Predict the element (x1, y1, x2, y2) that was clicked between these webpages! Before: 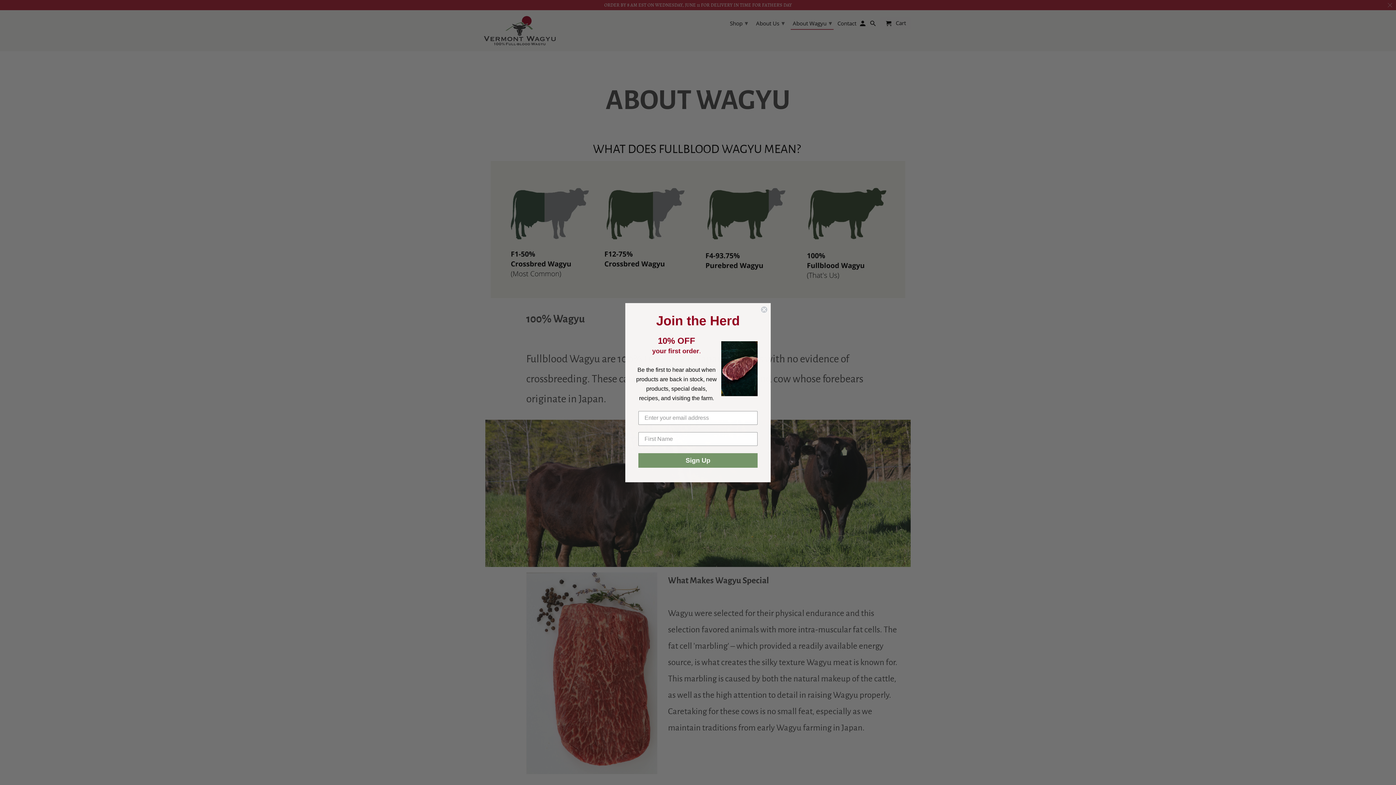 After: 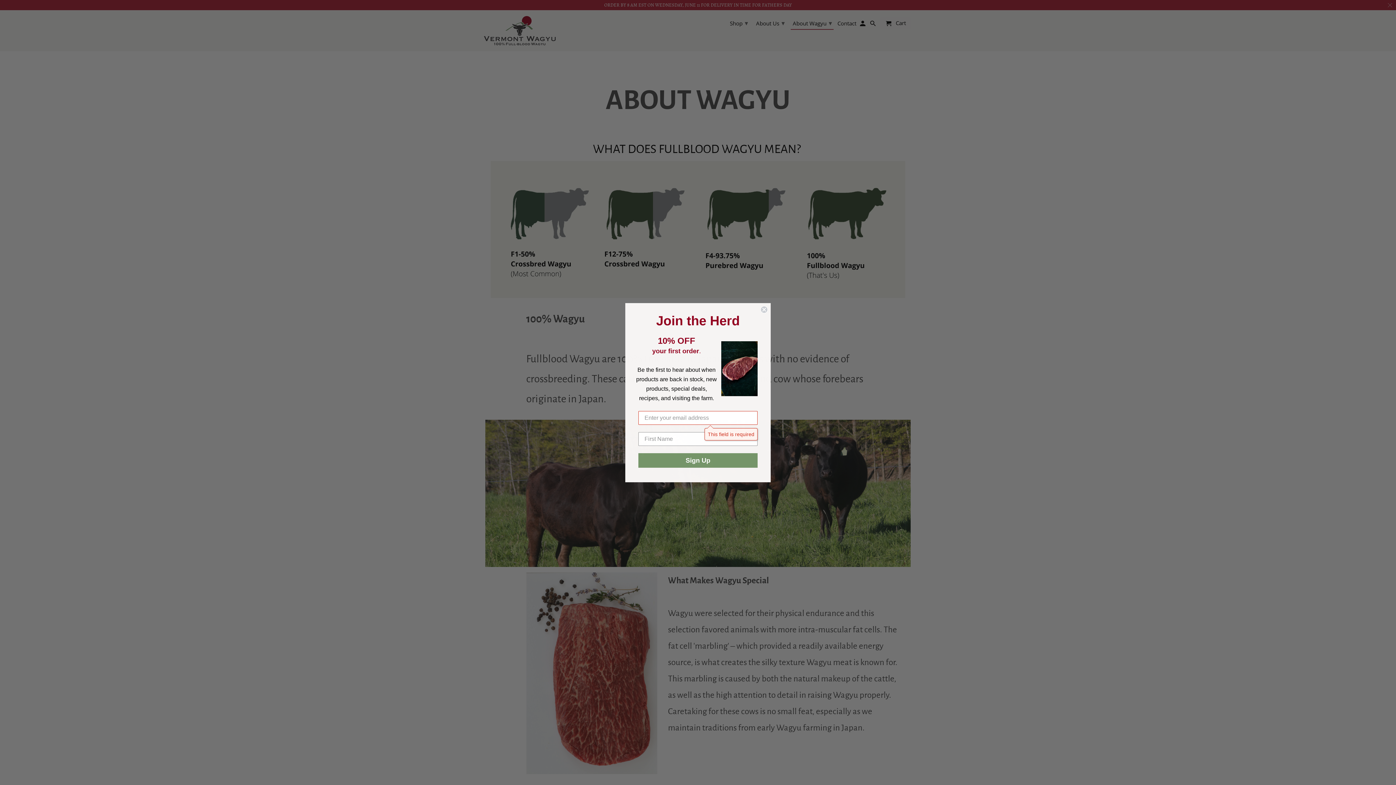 Action: label: Sign Up bbox: (638, 471, 757, 485)